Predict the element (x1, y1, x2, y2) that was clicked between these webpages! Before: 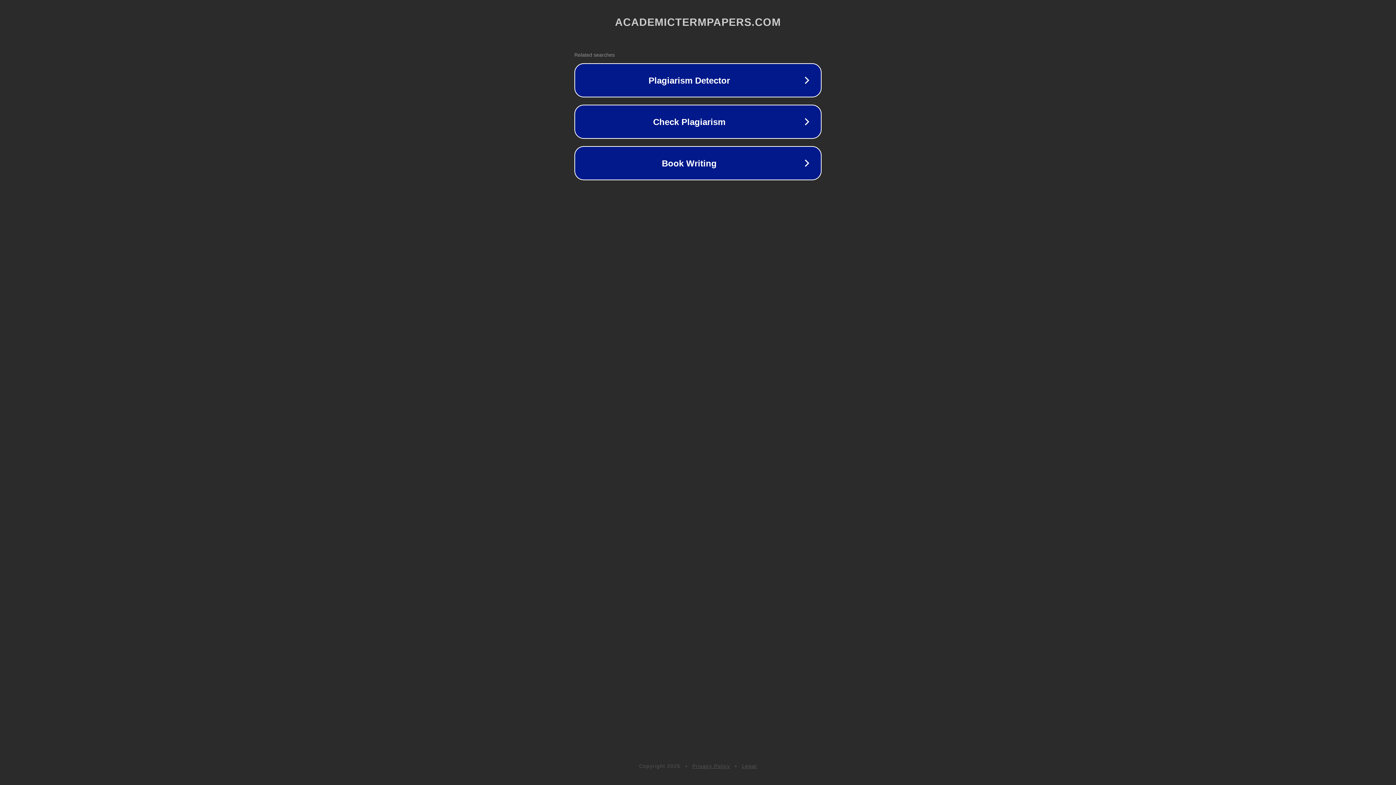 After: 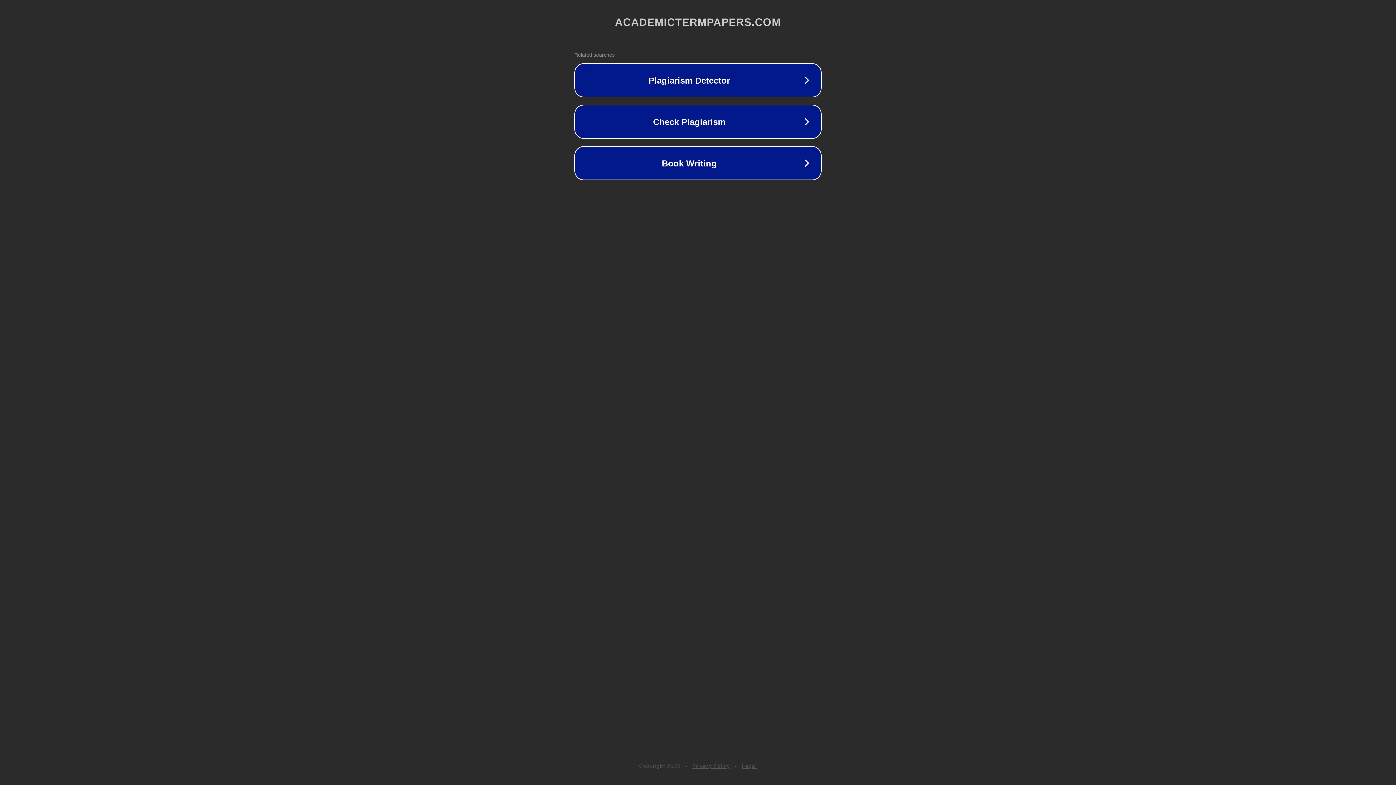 Action: bbox: (692, 763, 730, 769) label: Privacy Policy